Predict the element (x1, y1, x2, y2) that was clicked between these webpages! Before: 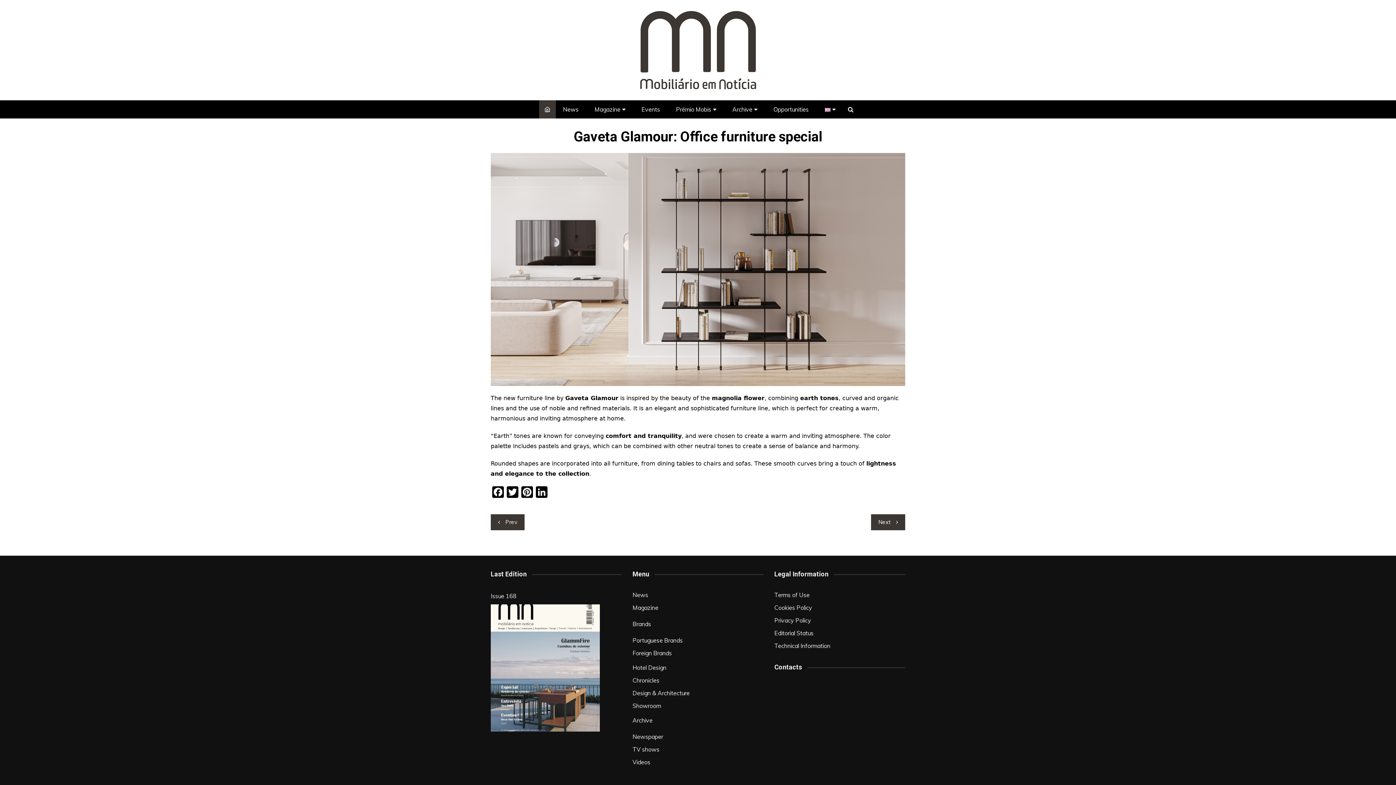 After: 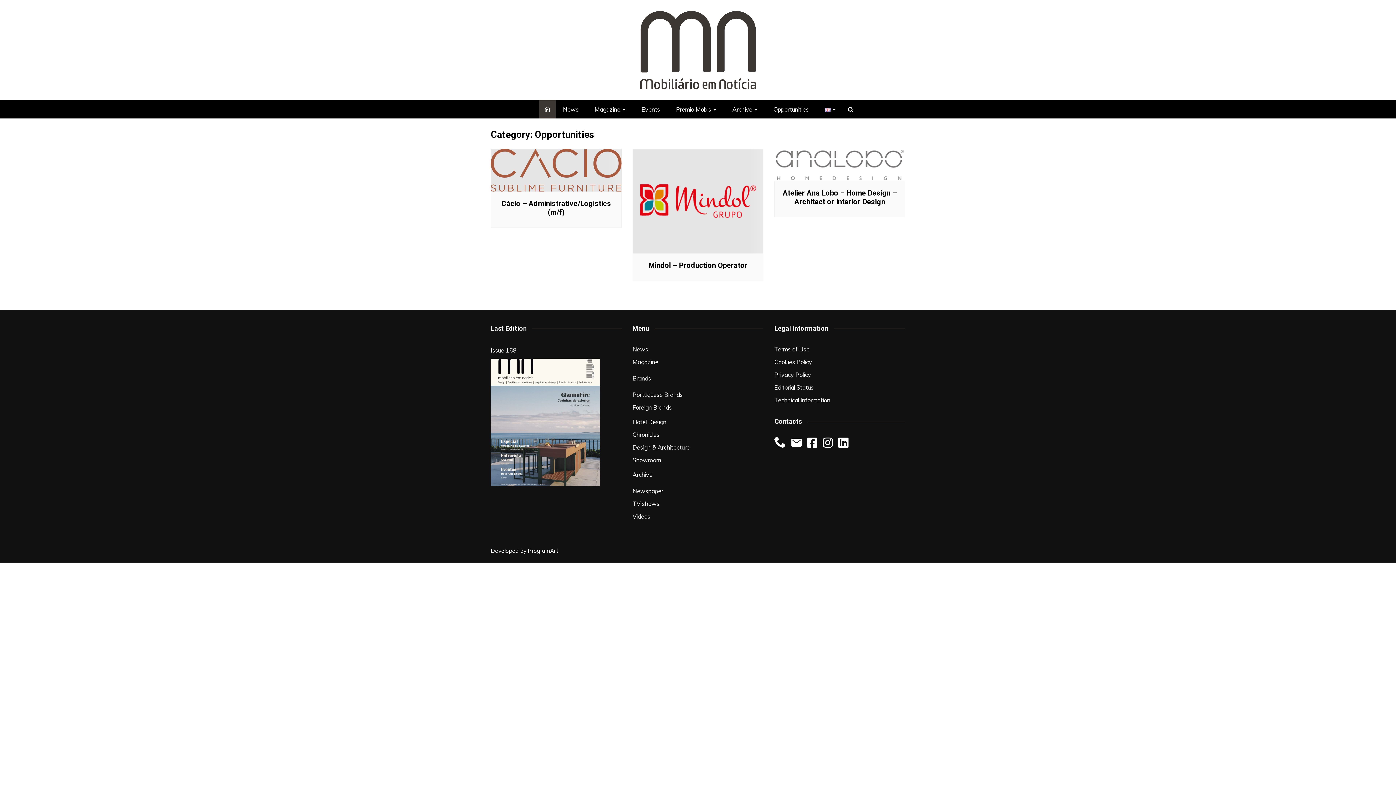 Action: label: Opportunities bbox: (770, 100, 812, 118)